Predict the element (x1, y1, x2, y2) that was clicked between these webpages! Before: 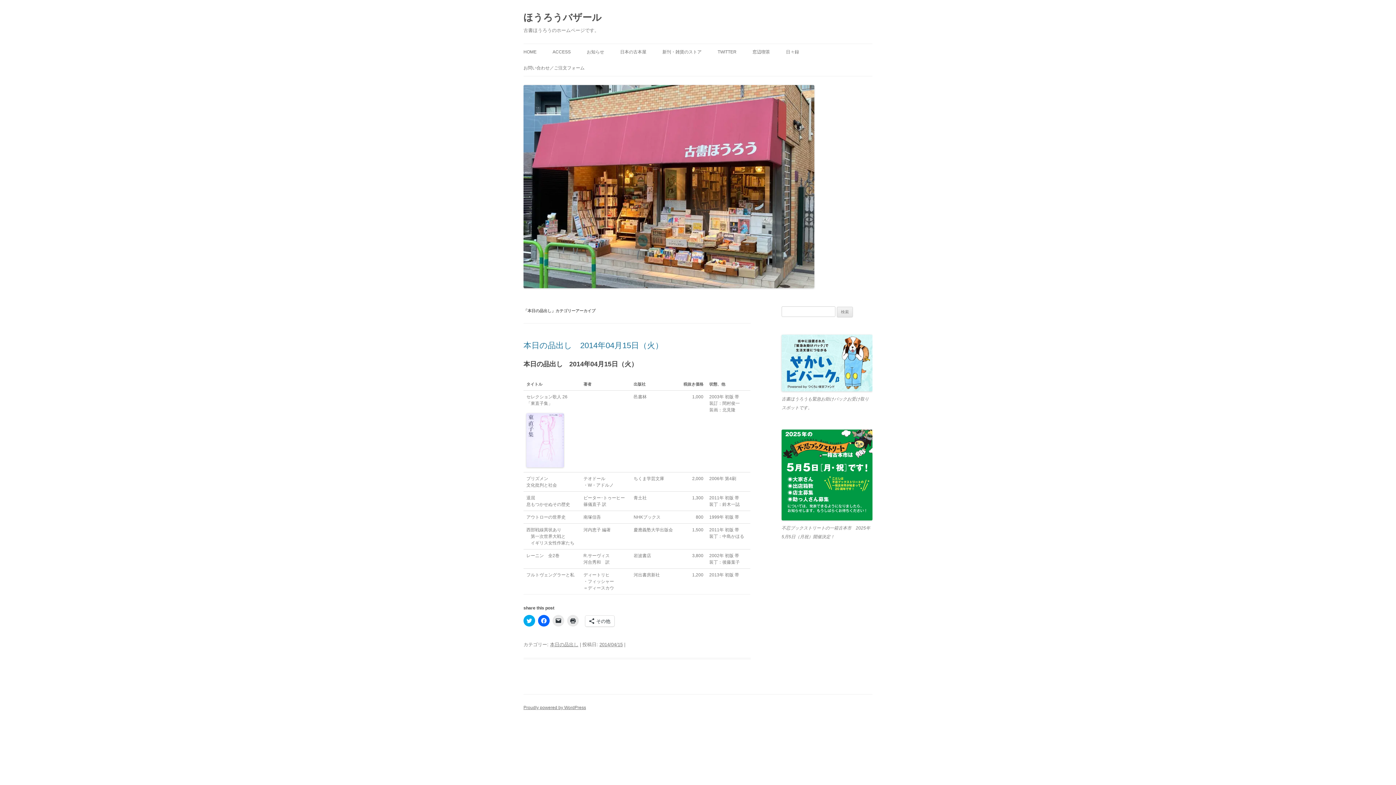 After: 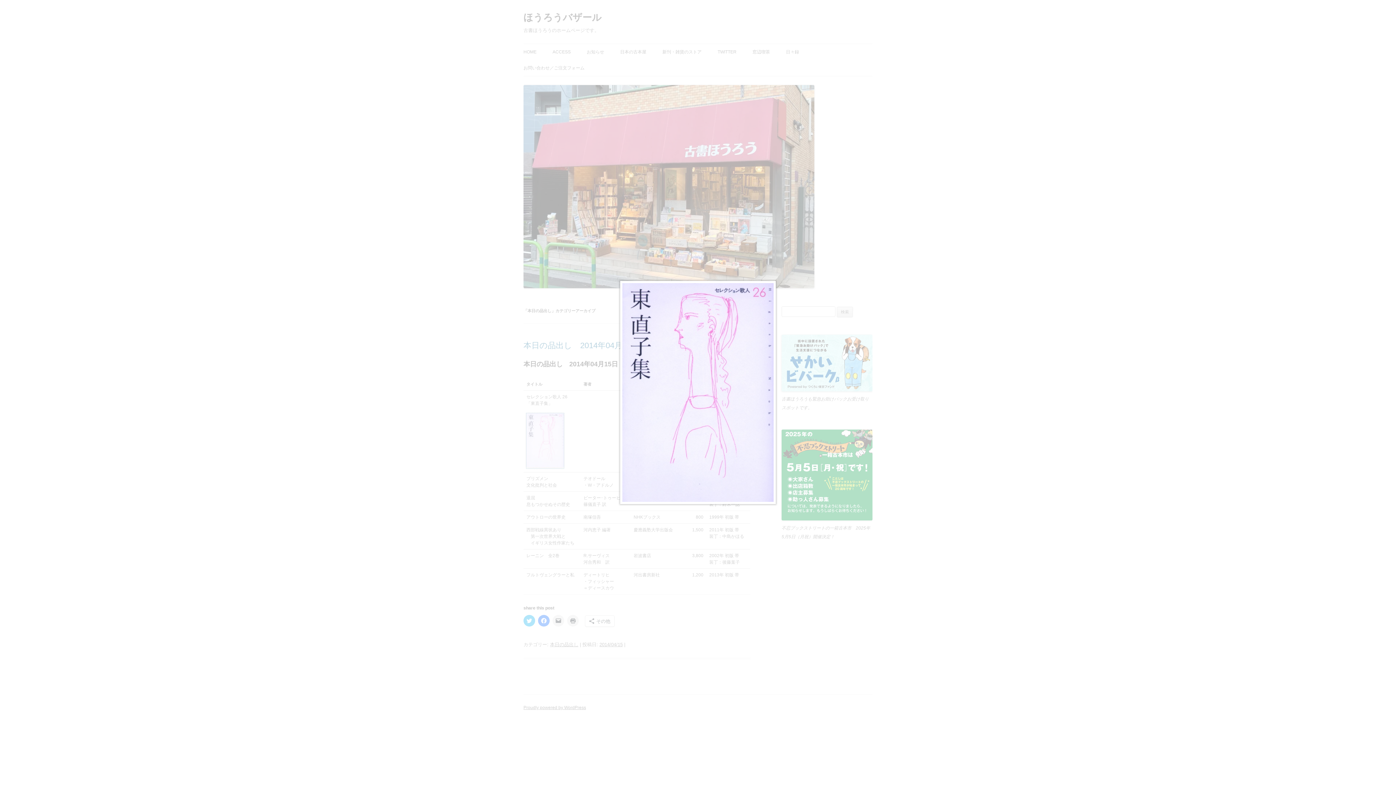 Action: bbox: (526, 463, 564, 468)